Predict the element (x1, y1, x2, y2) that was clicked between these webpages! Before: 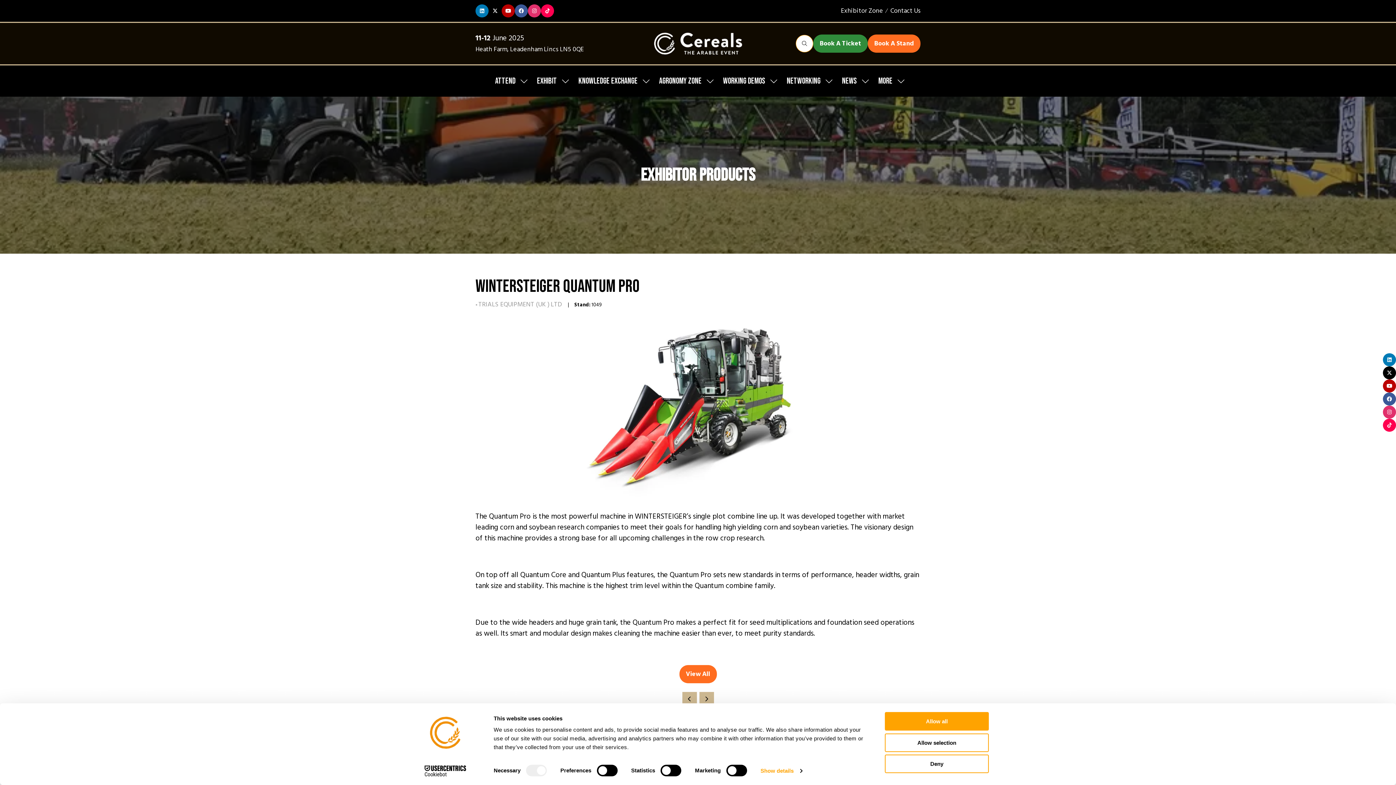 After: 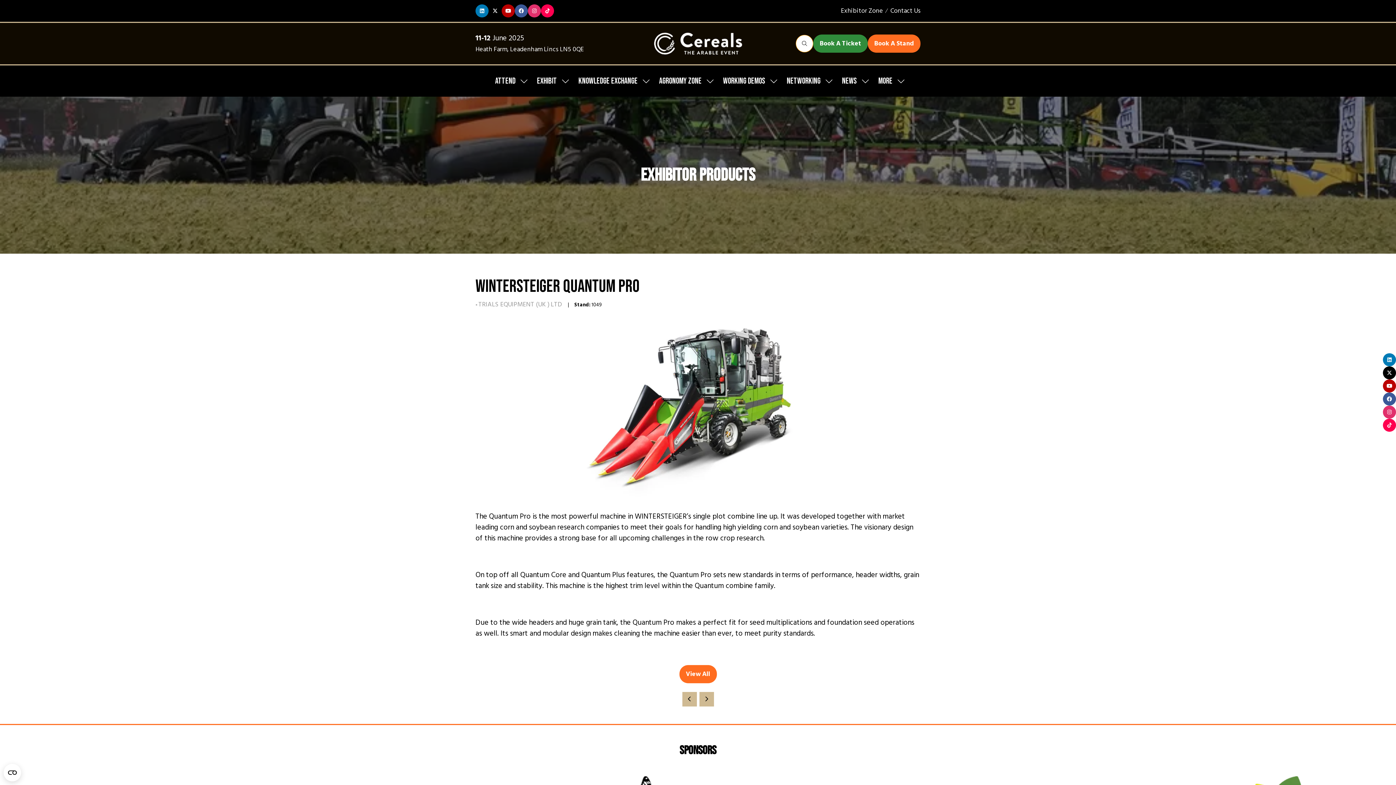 Action: bbox: (885, 712, 989, 731) label: Allow all